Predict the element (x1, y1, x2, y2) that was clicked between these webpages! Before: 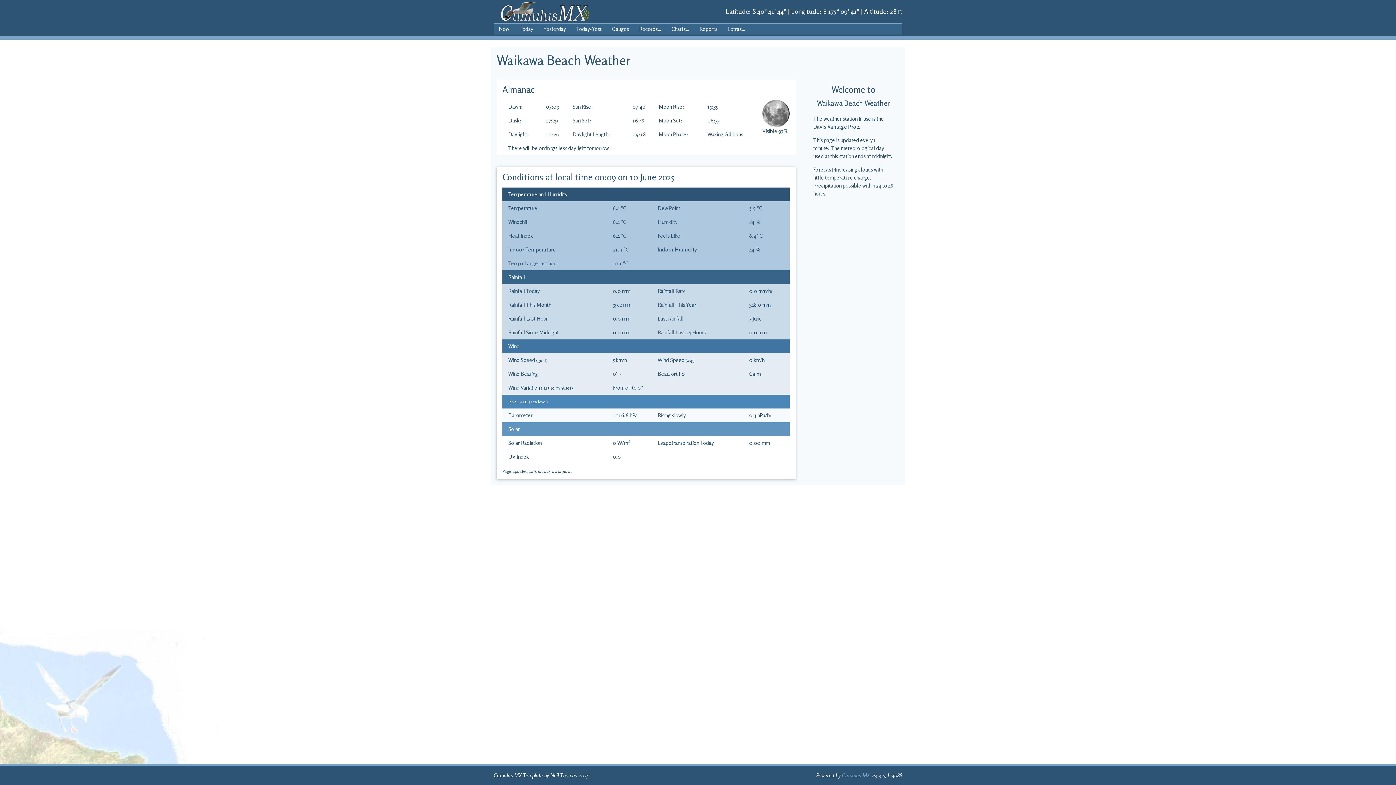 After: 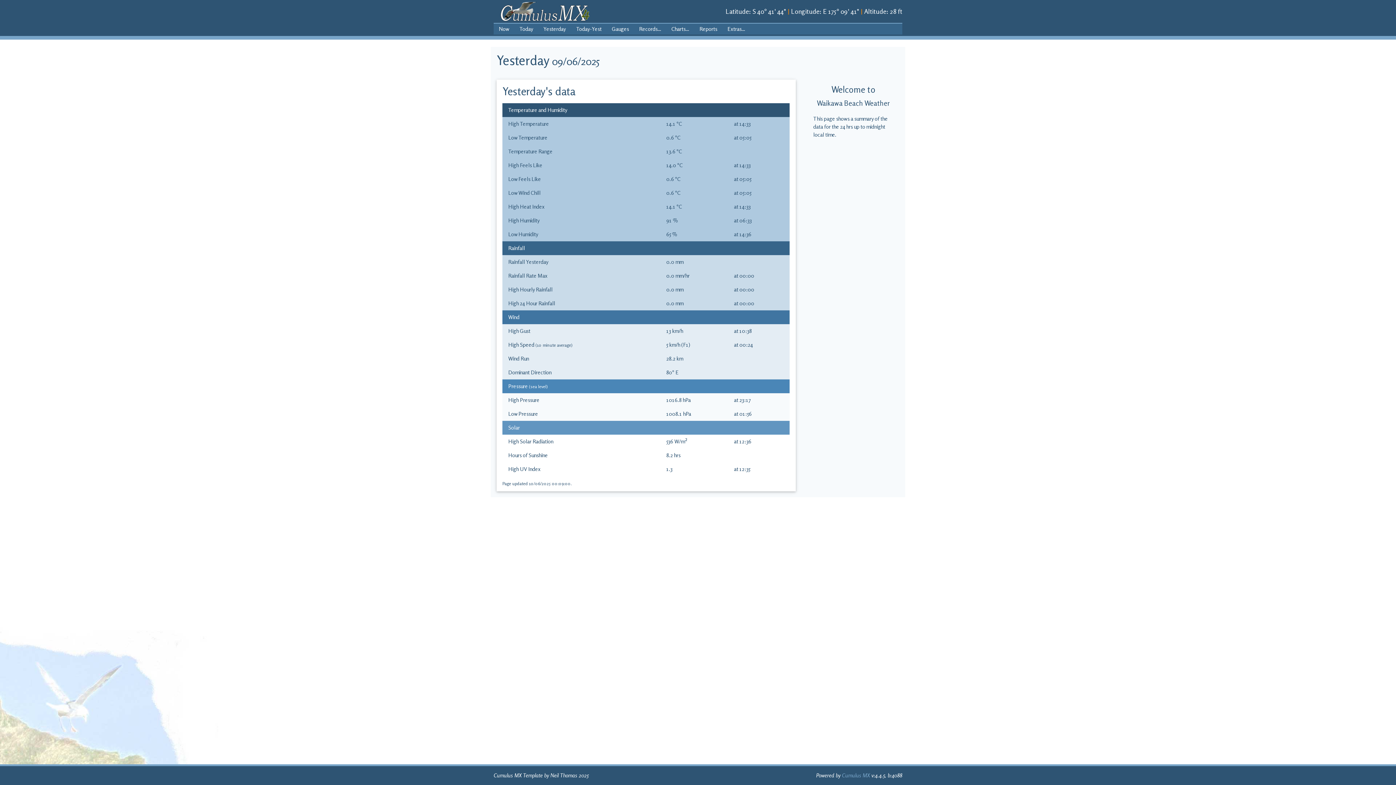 Action: bbox: (538, 23, 571, 34) label: Yesterday